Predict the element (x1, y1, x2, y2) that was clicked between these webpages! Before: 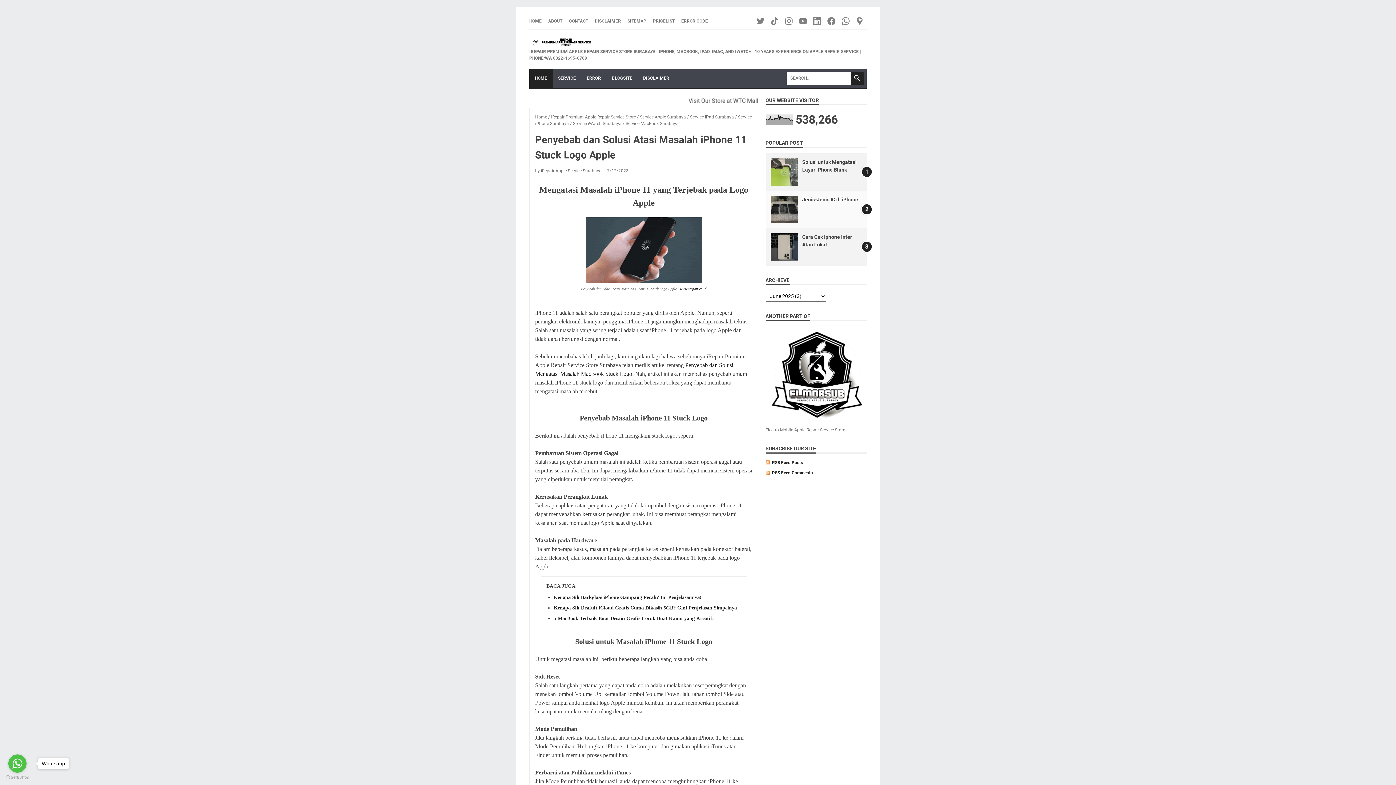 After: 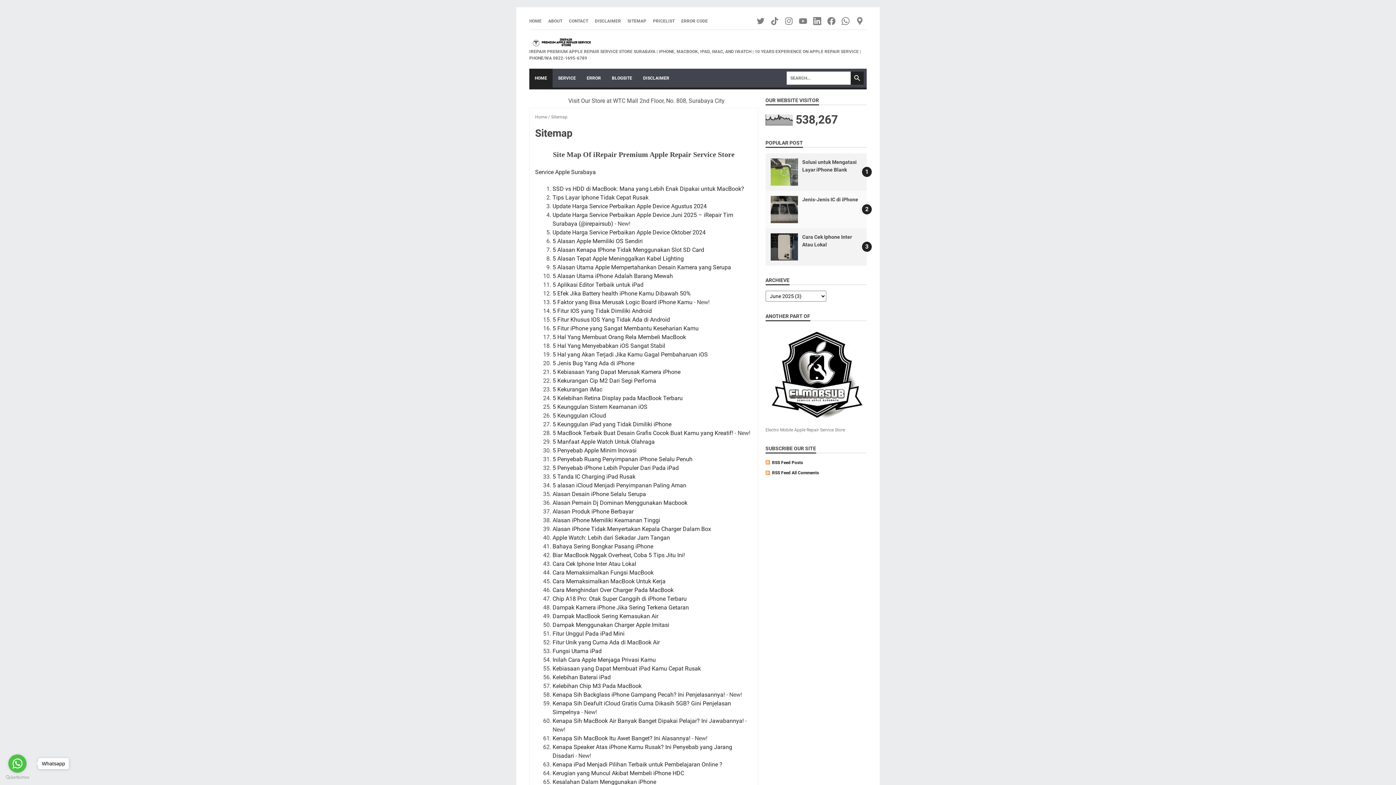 Action: label: SITEMAP bbox: (627, 17, 646, 24)